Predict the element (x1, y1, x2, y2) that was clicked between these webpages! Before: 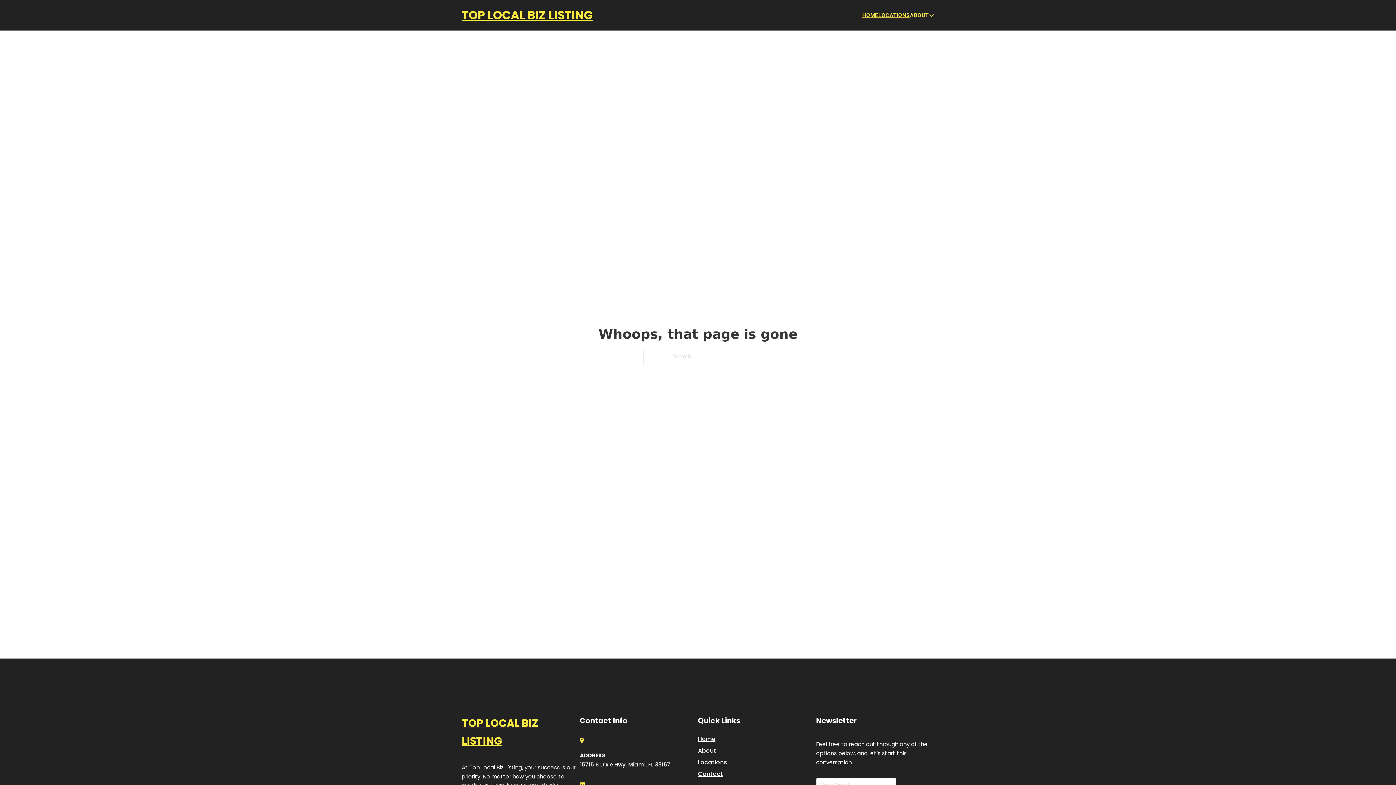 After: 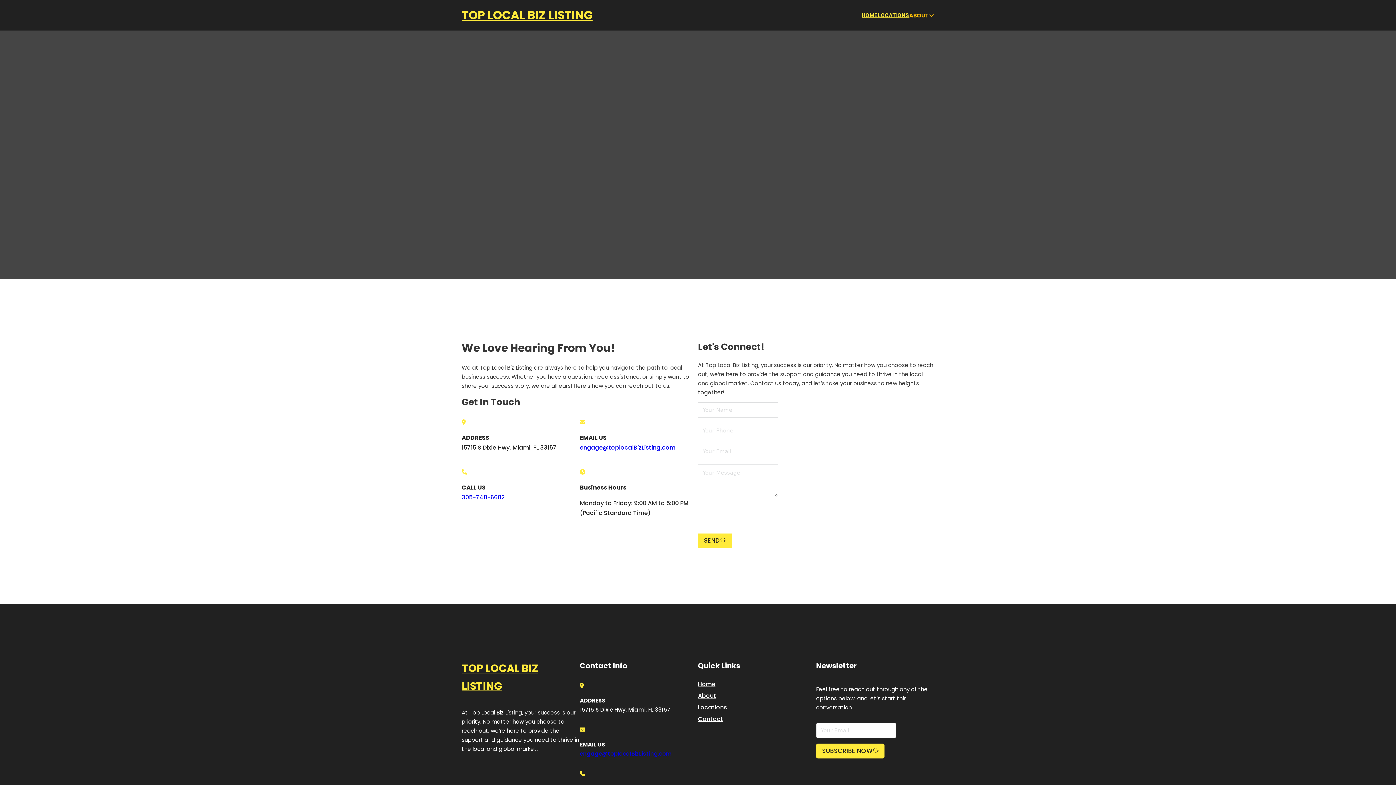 Action: bbox: (698, 769, 723, 779) label: Contact